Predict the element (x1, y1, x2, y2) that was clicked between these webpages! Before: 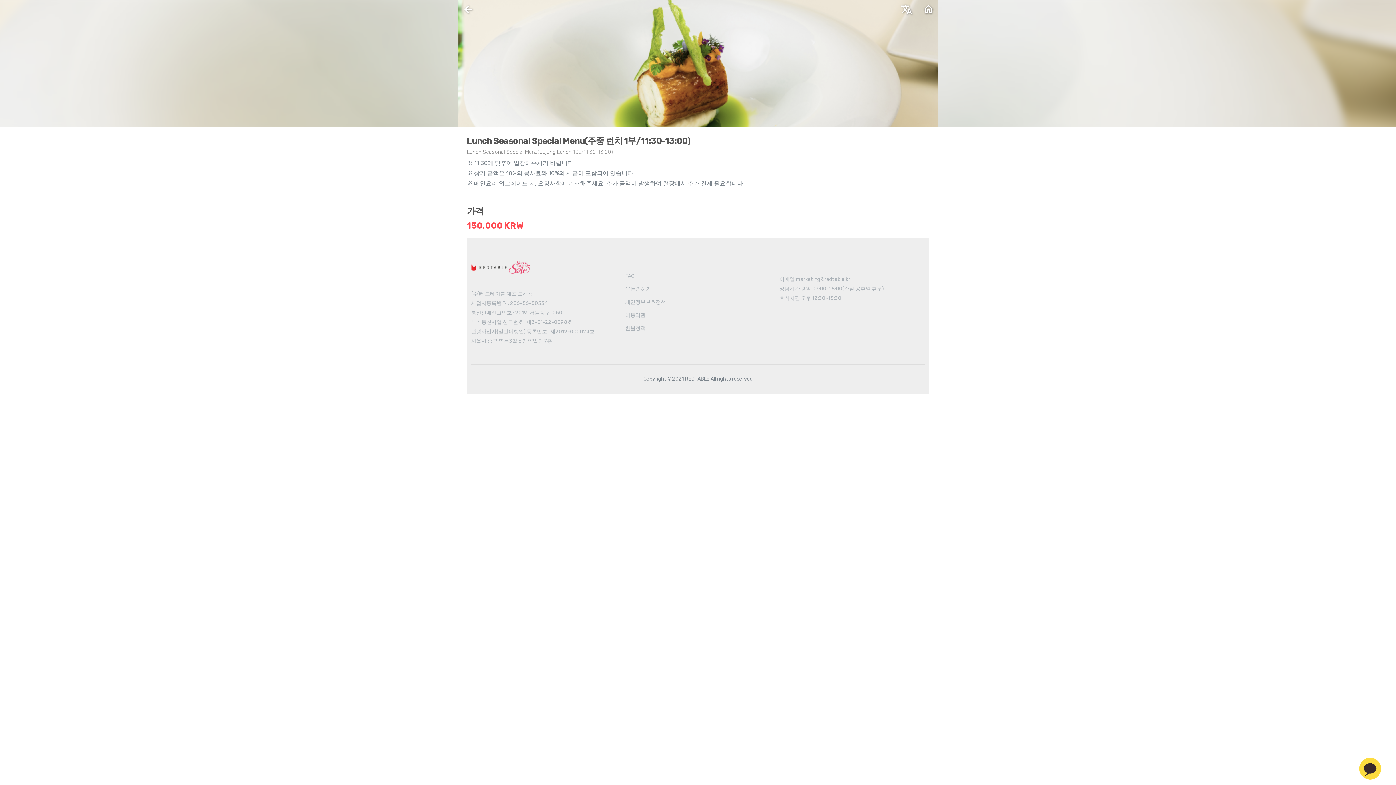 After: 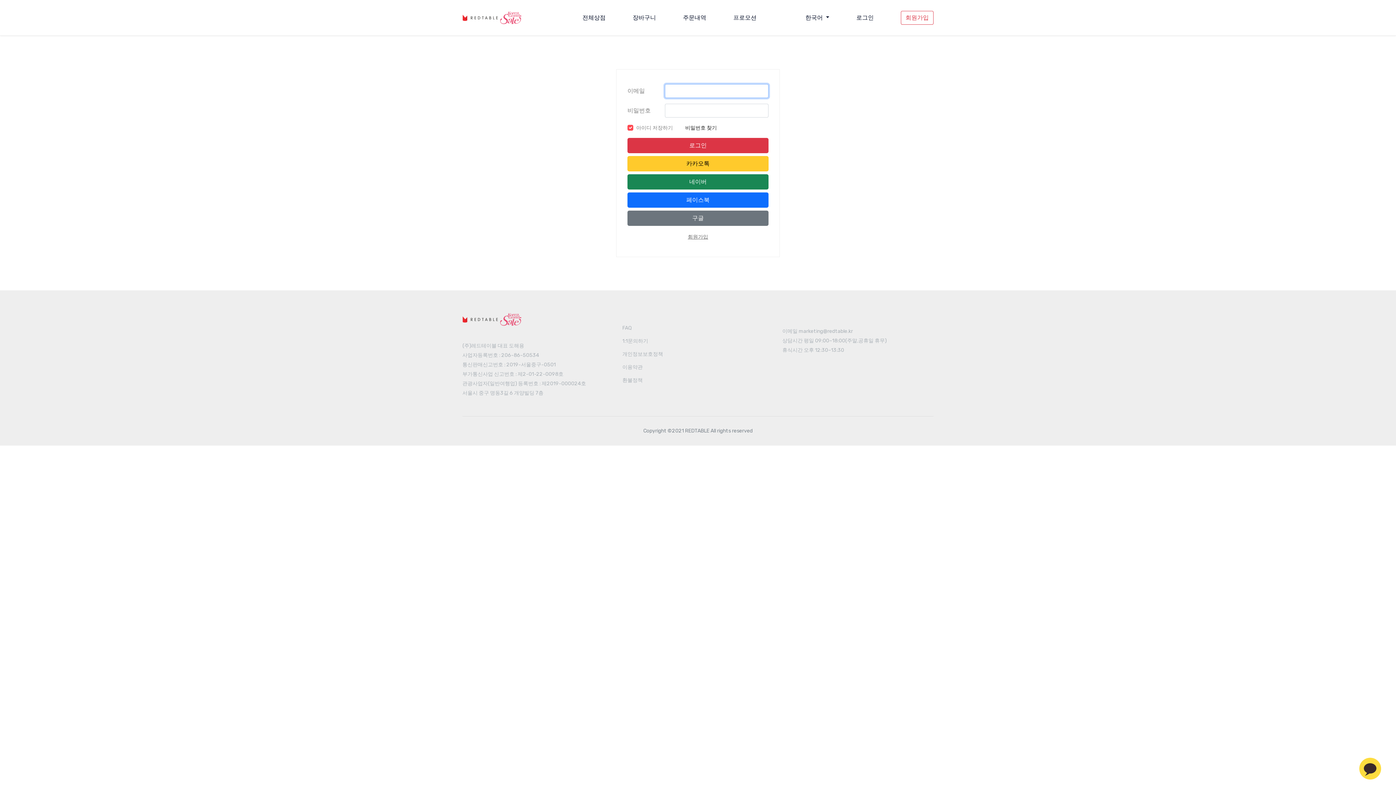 Action: label: 1:1문의하기 bbox: (625, 286, 651, 292)